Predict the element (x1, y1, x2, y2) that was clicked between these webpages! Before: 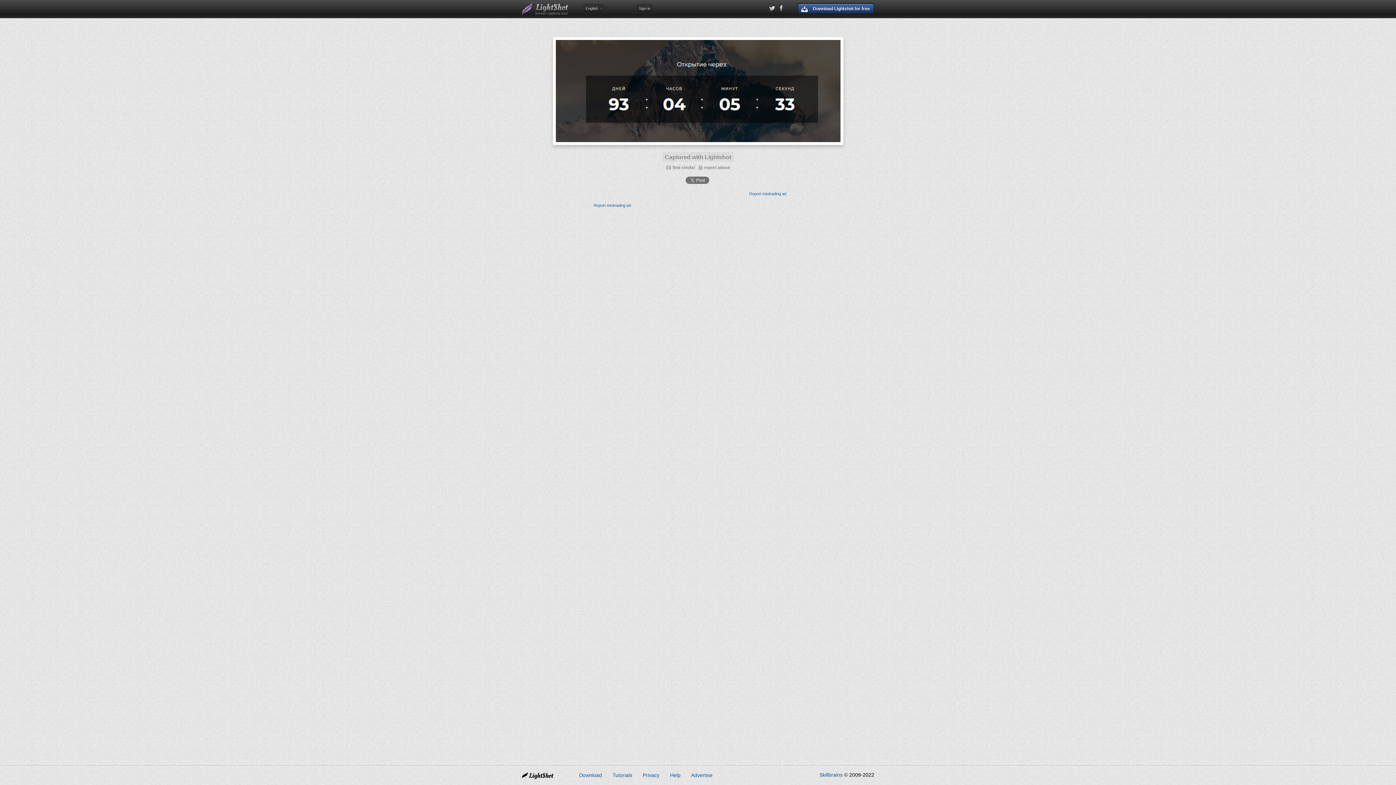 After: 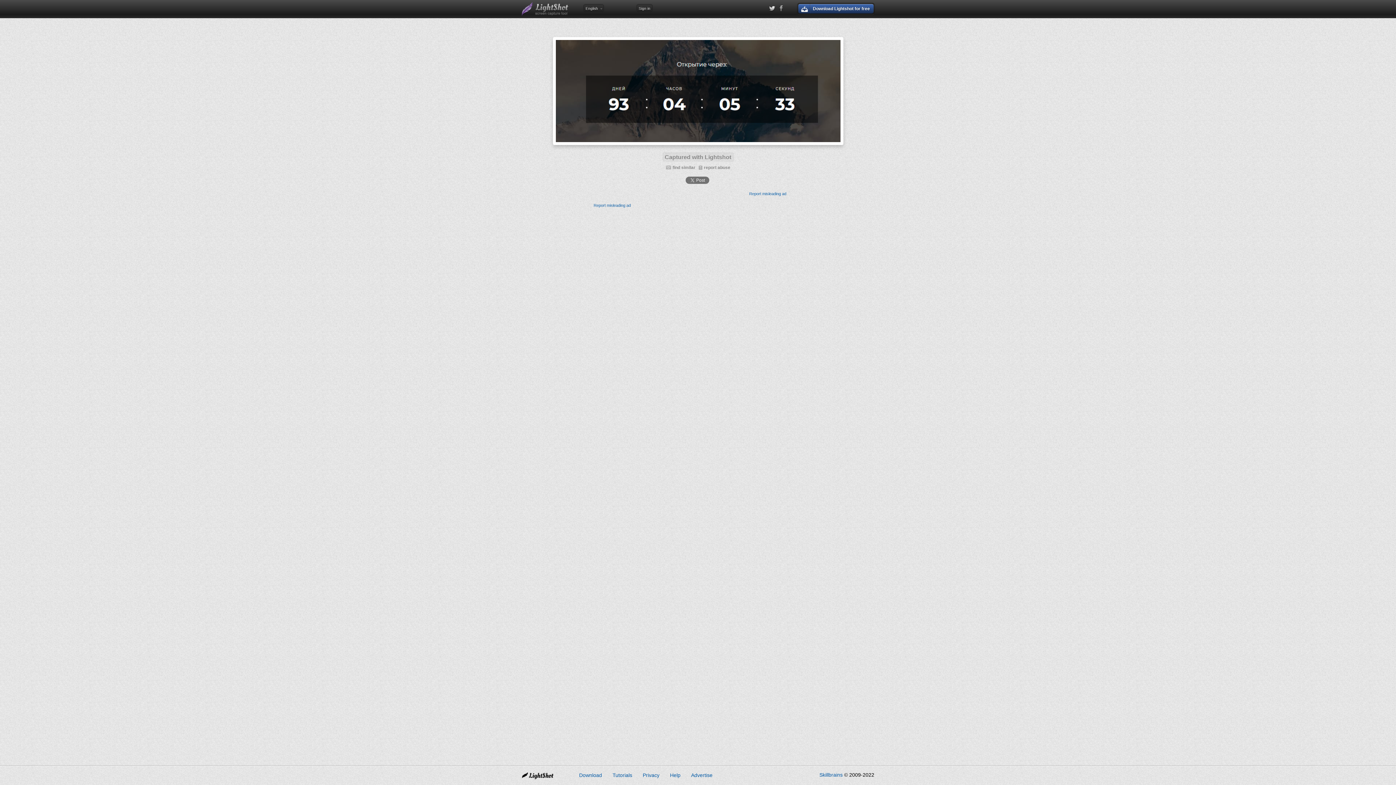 Action: bbox: (779, 4, 783, 12)